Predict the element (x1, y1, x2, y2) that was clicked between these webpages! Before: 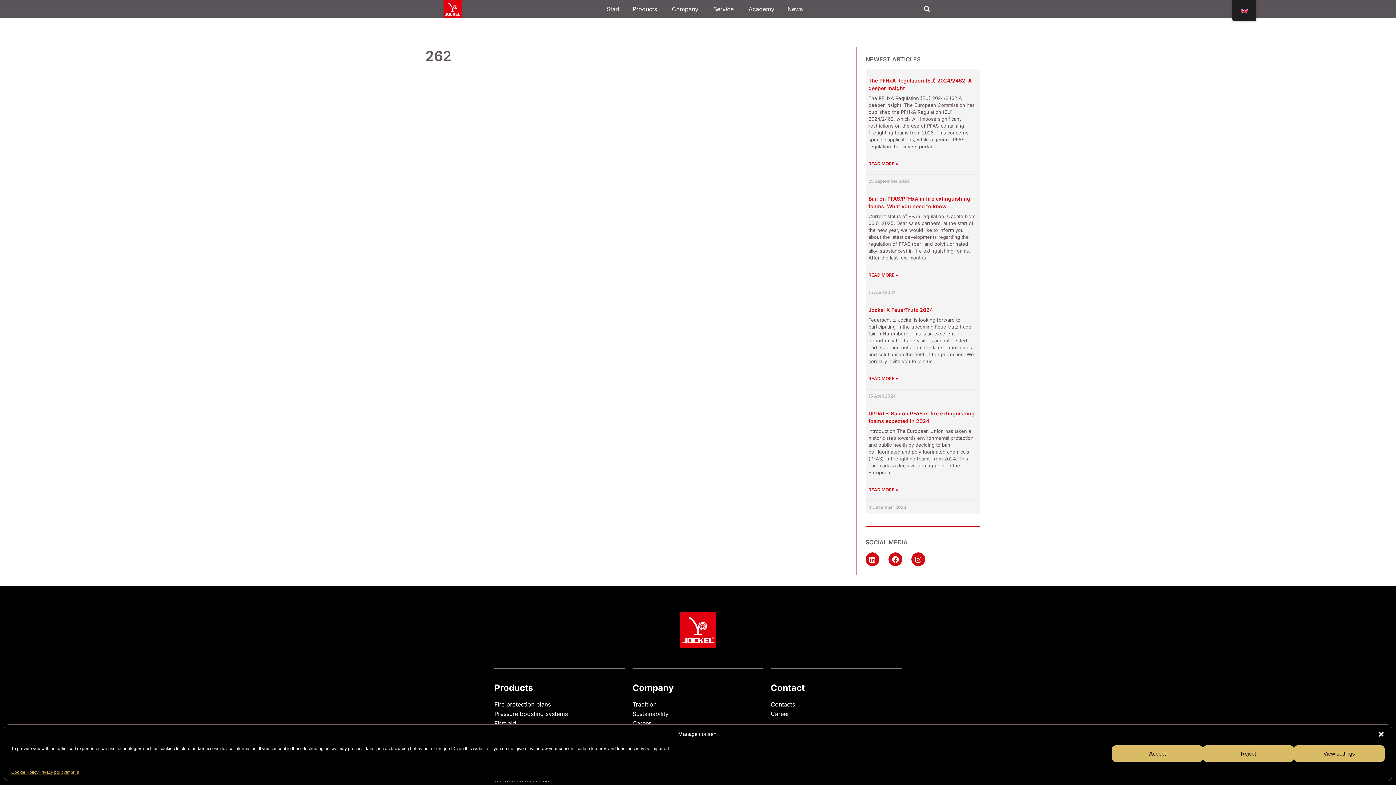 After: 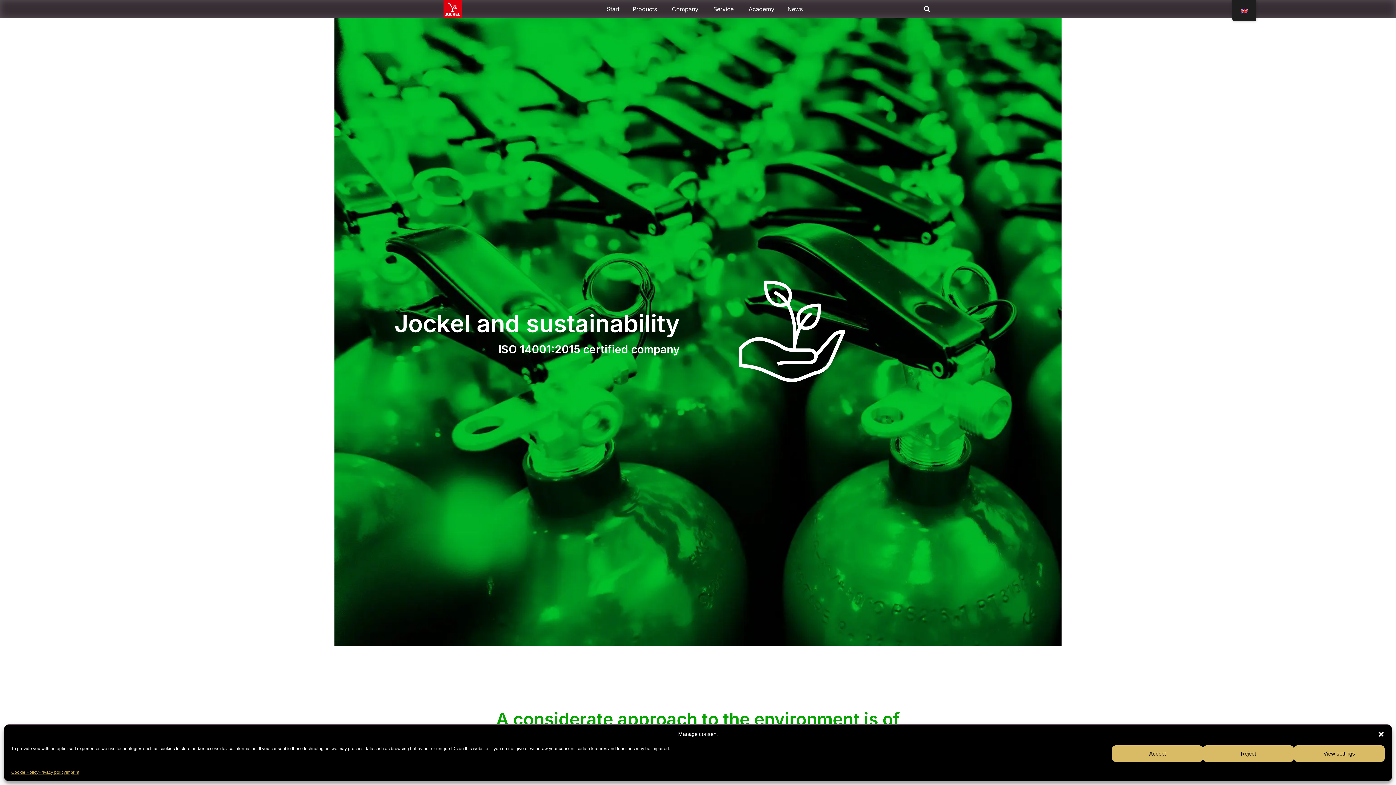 Action: label: Sustainability bbox: (632, 709, 763, 718)